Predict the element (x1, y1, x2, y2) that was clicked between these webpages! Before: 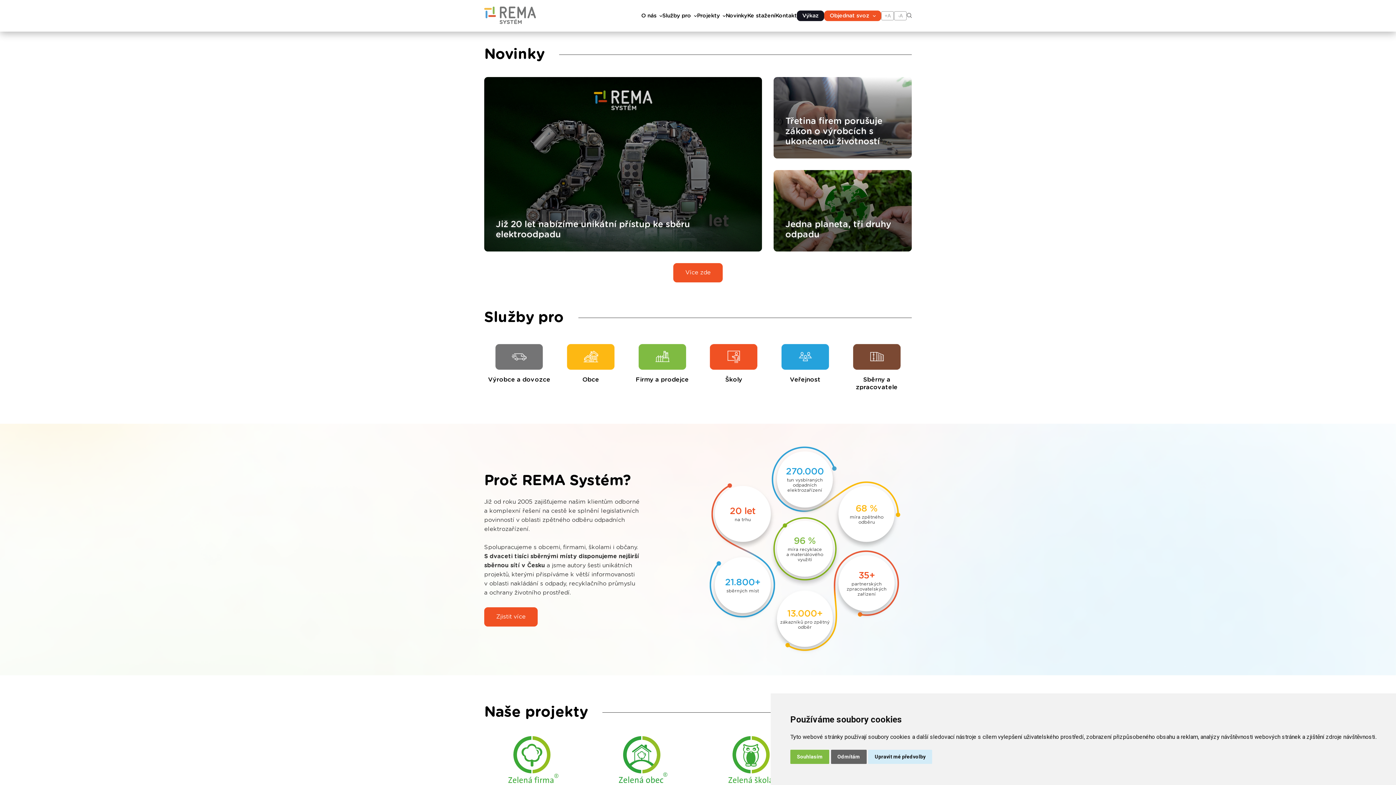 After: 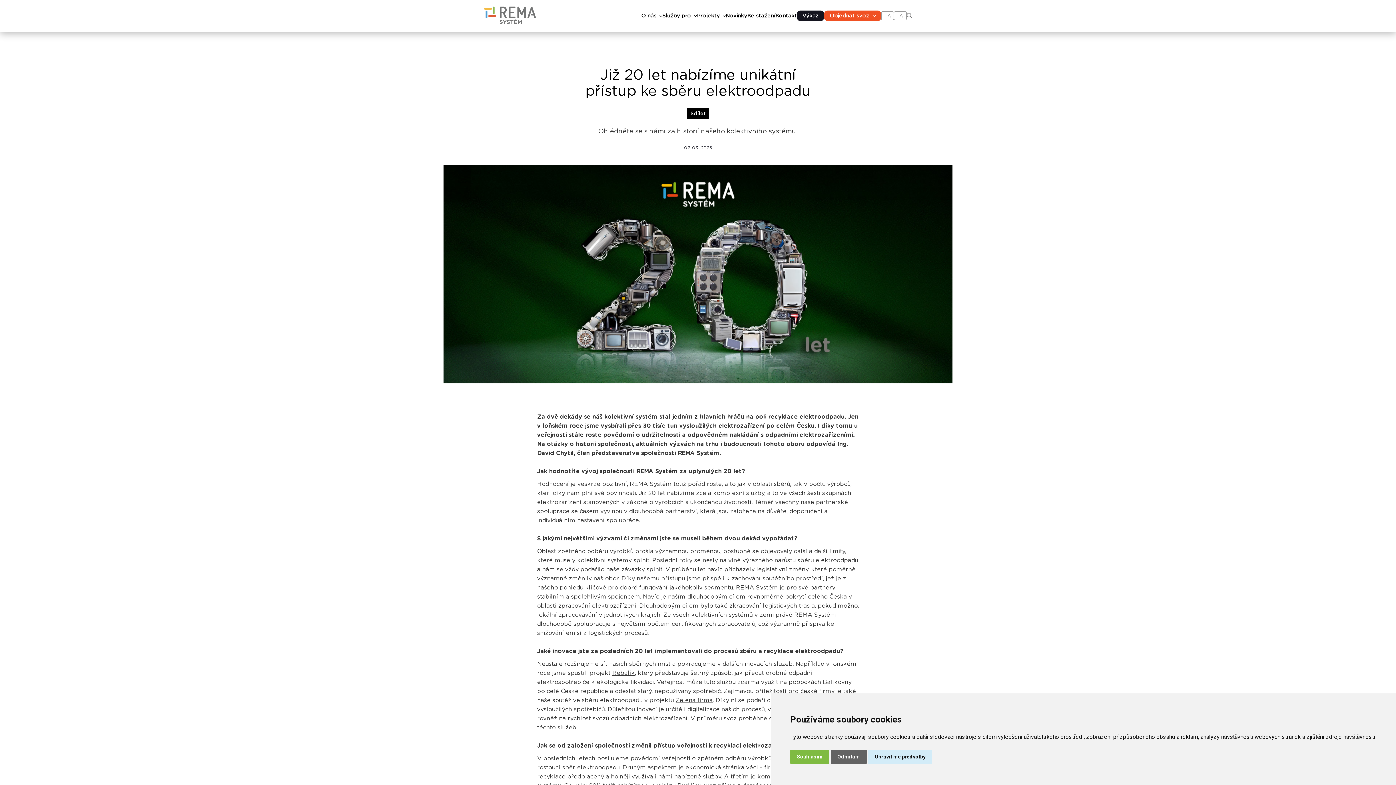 Action: bbox: (484, 77, 762, 251) label: Již 20 let nabízíme unikátní přístup ke sběru elektroodpadu